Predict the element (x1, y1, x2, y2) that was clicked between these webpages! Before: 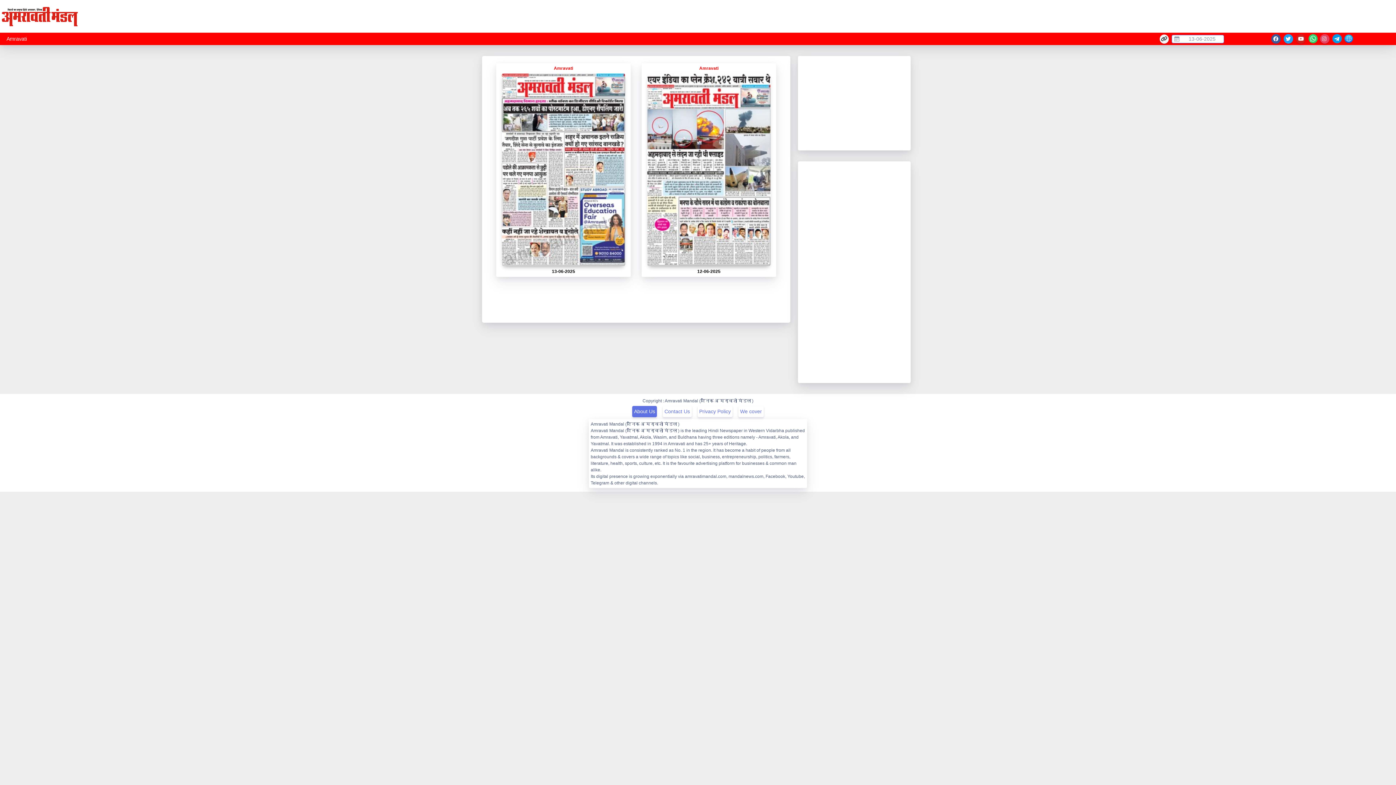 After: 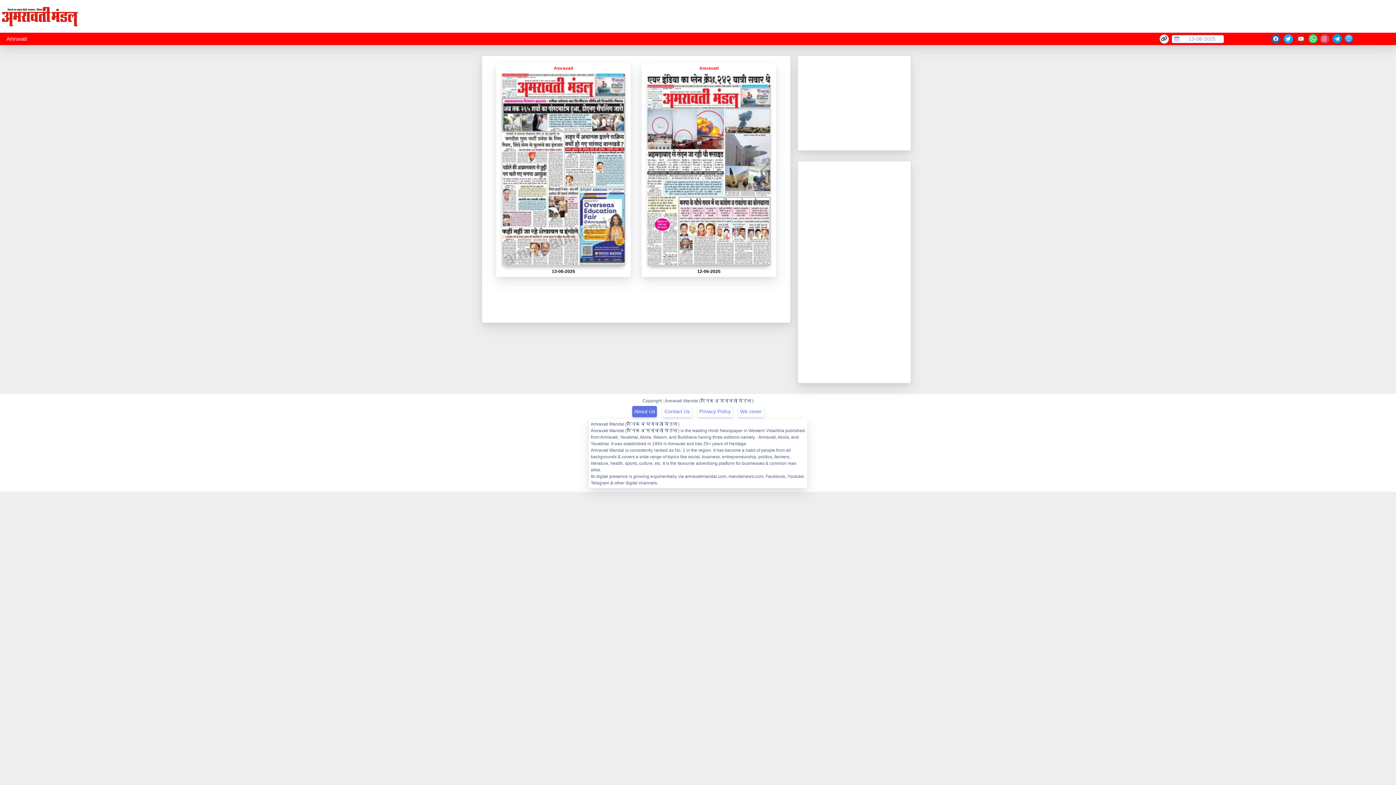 Action: label: About Us bbox: (632, 404, 657, 415)